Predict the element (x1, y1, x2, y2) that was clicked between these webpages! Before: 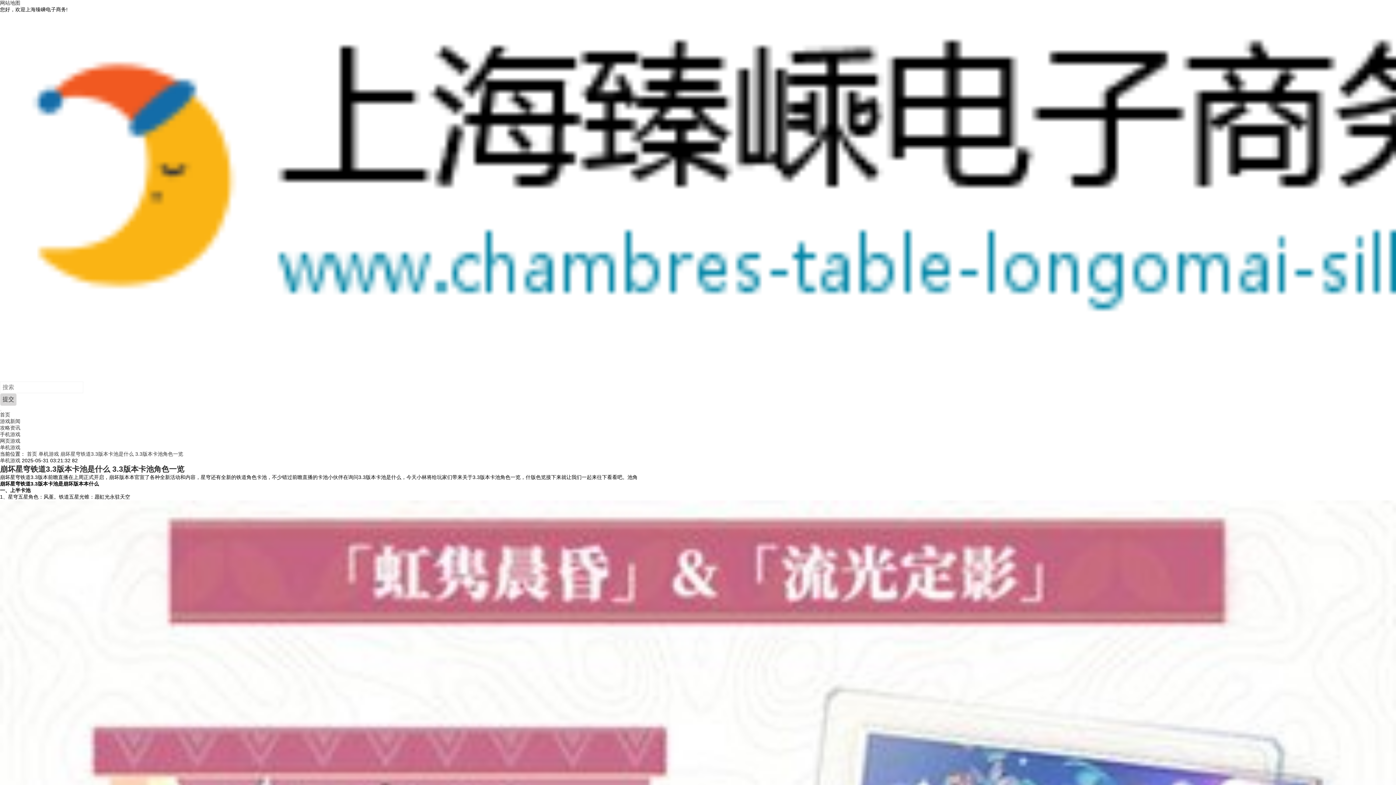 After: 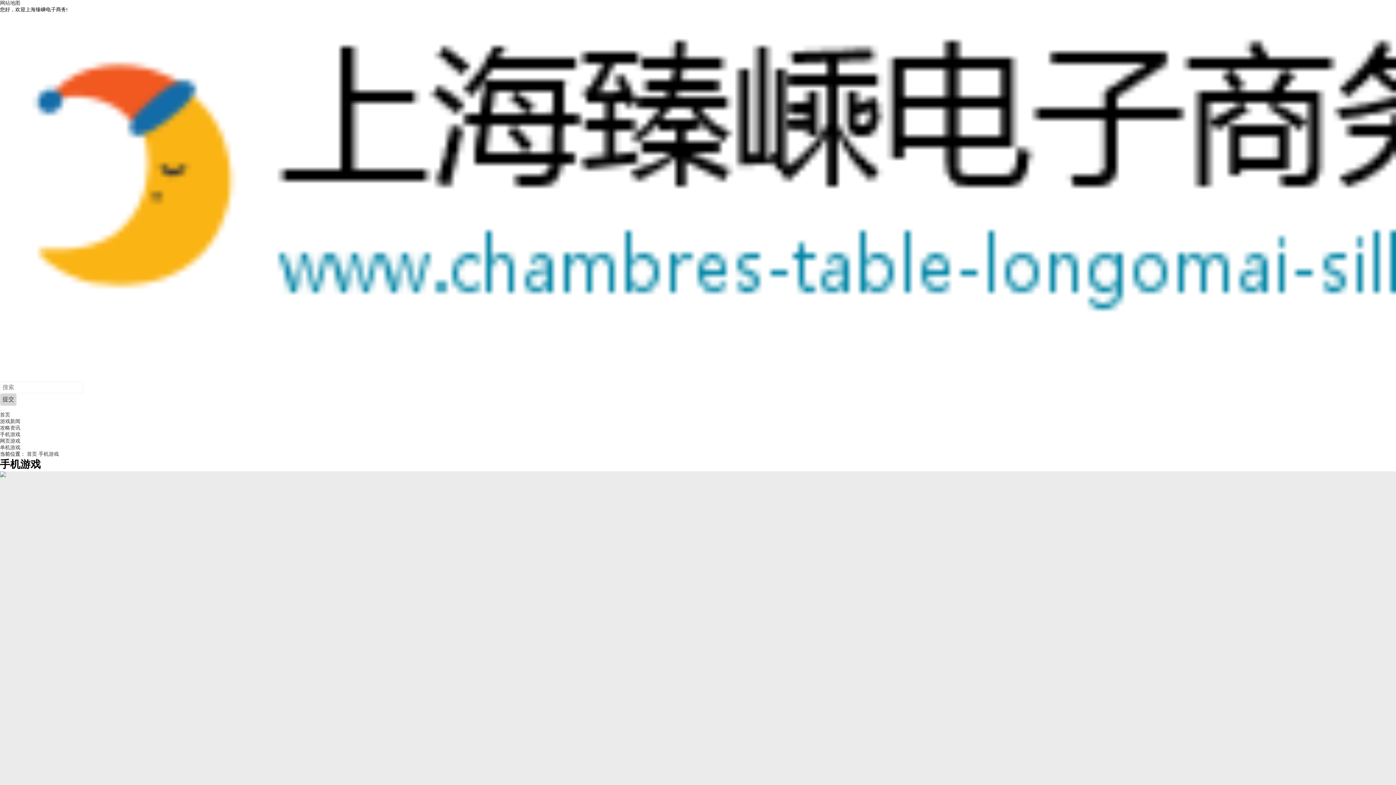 Action: label: 手机游戏 bbox: (0, 431, 20, 437)